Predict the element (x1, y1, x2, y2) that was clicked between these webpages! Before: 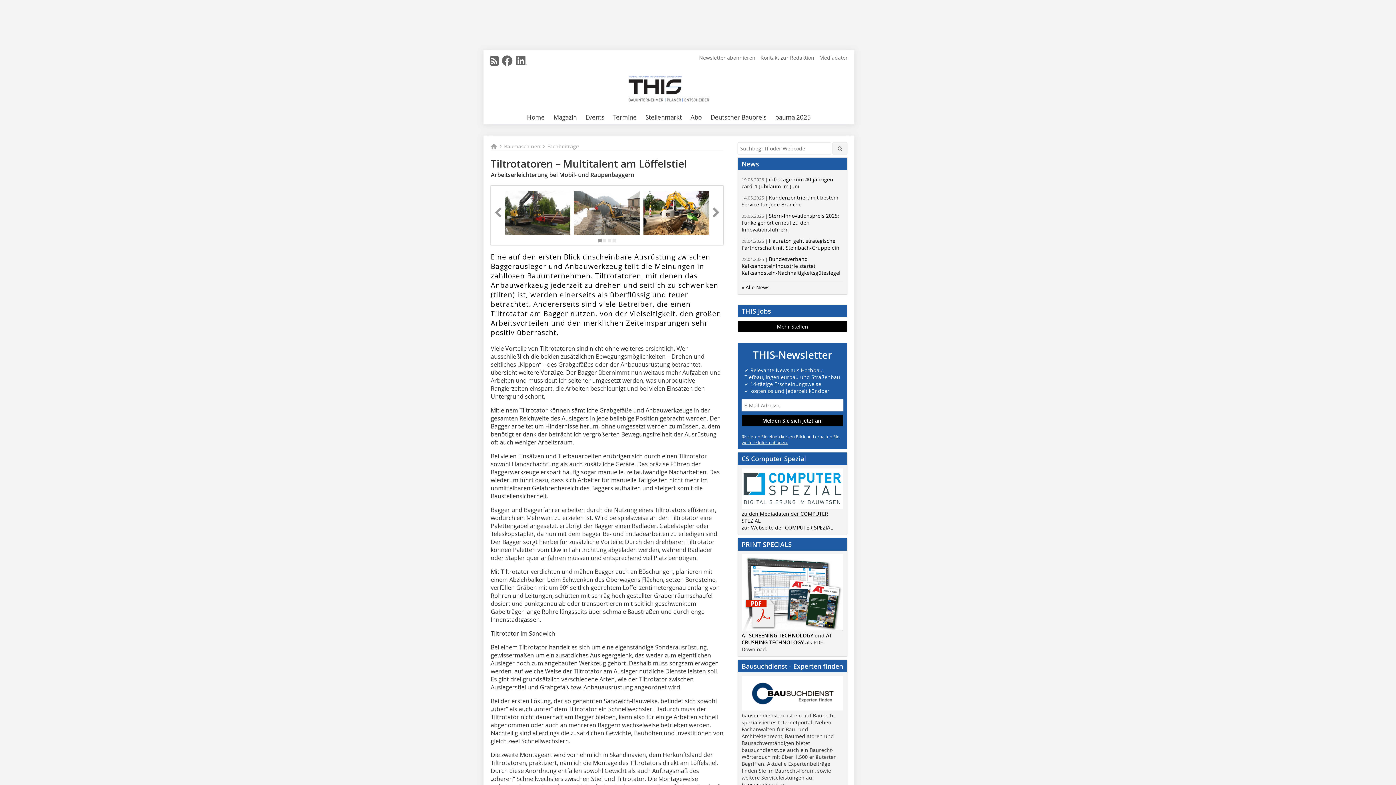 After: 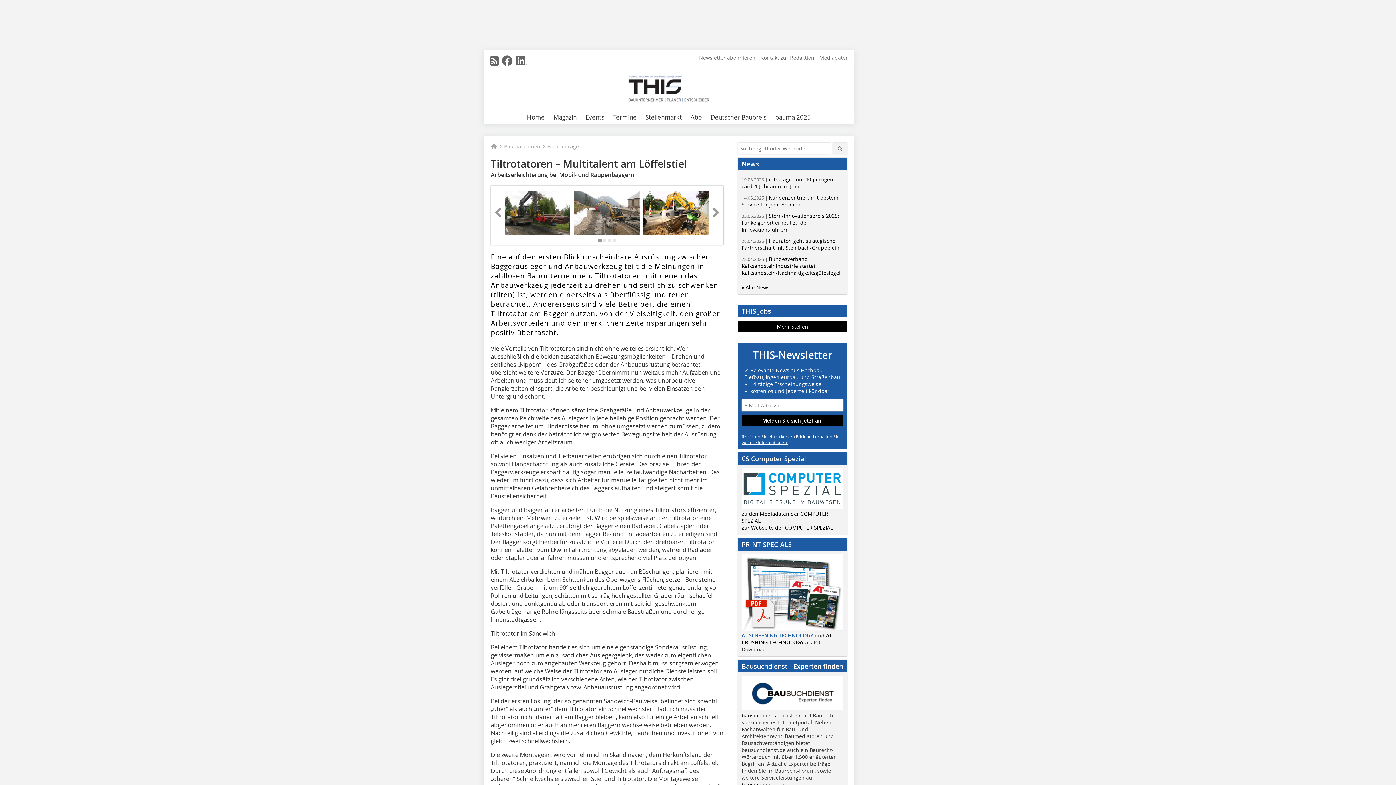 Action: label: AT SCREENING TECHNOLOGY bbox: (741, 632, 813, 639)